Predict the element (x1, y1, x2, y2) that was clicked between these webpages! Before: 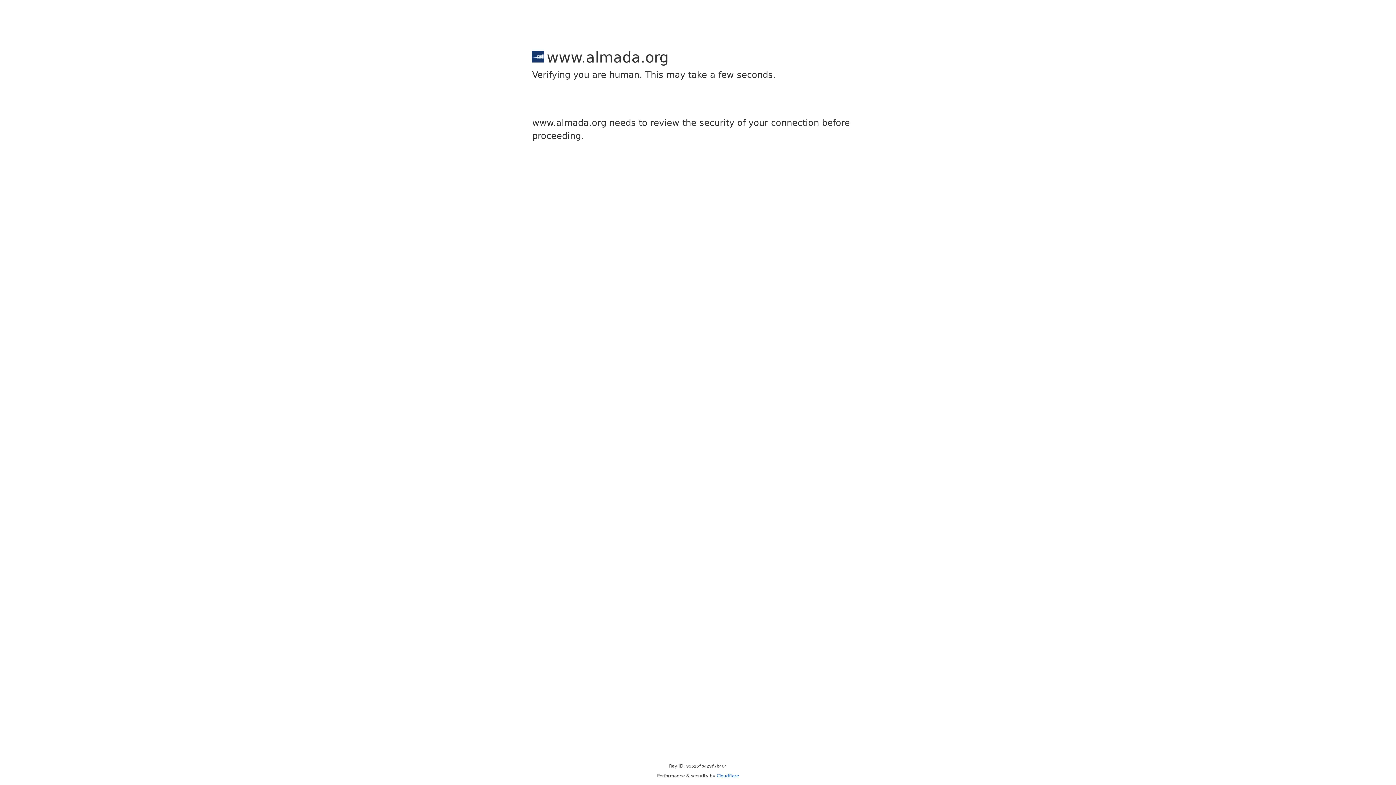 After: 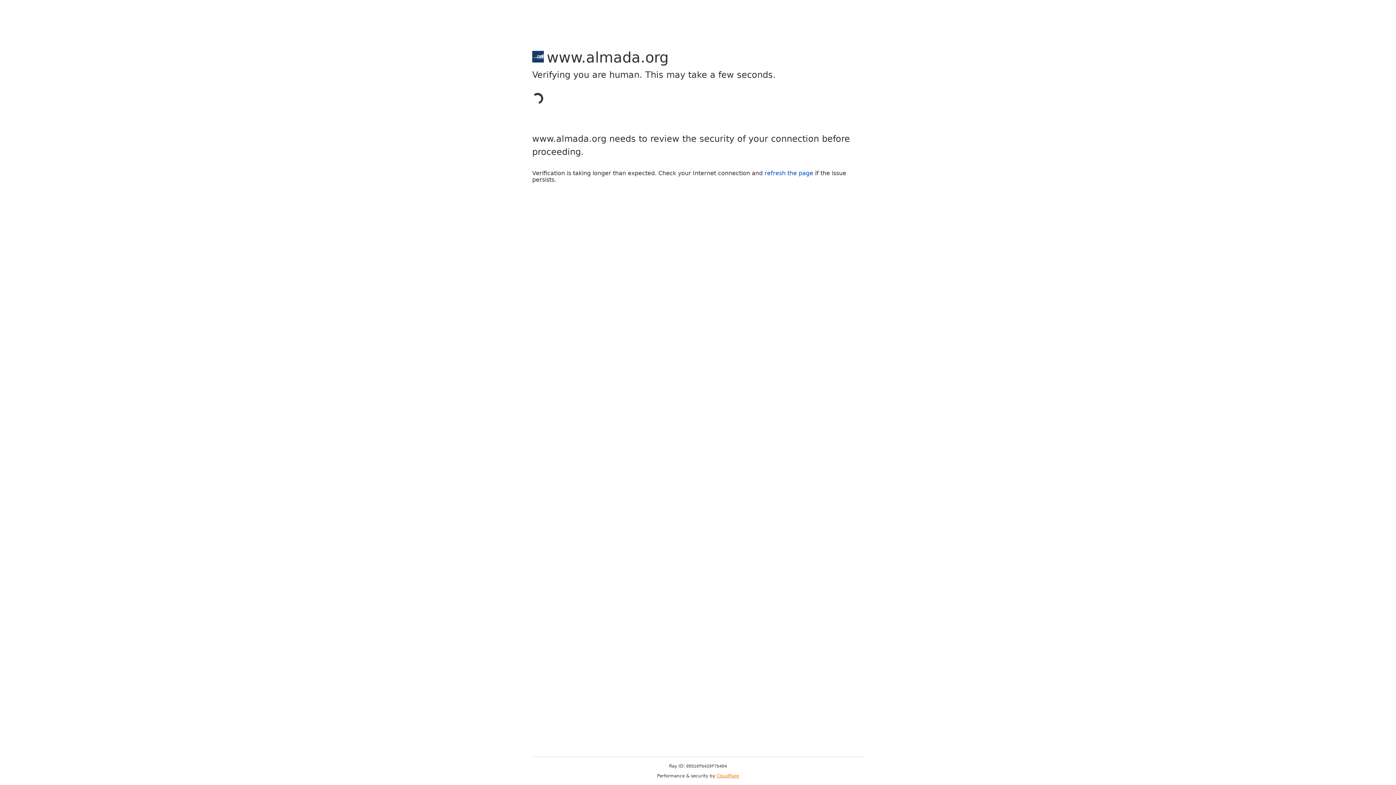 Action: bbox: (716, 773, 739, 778) label: Cloudflare